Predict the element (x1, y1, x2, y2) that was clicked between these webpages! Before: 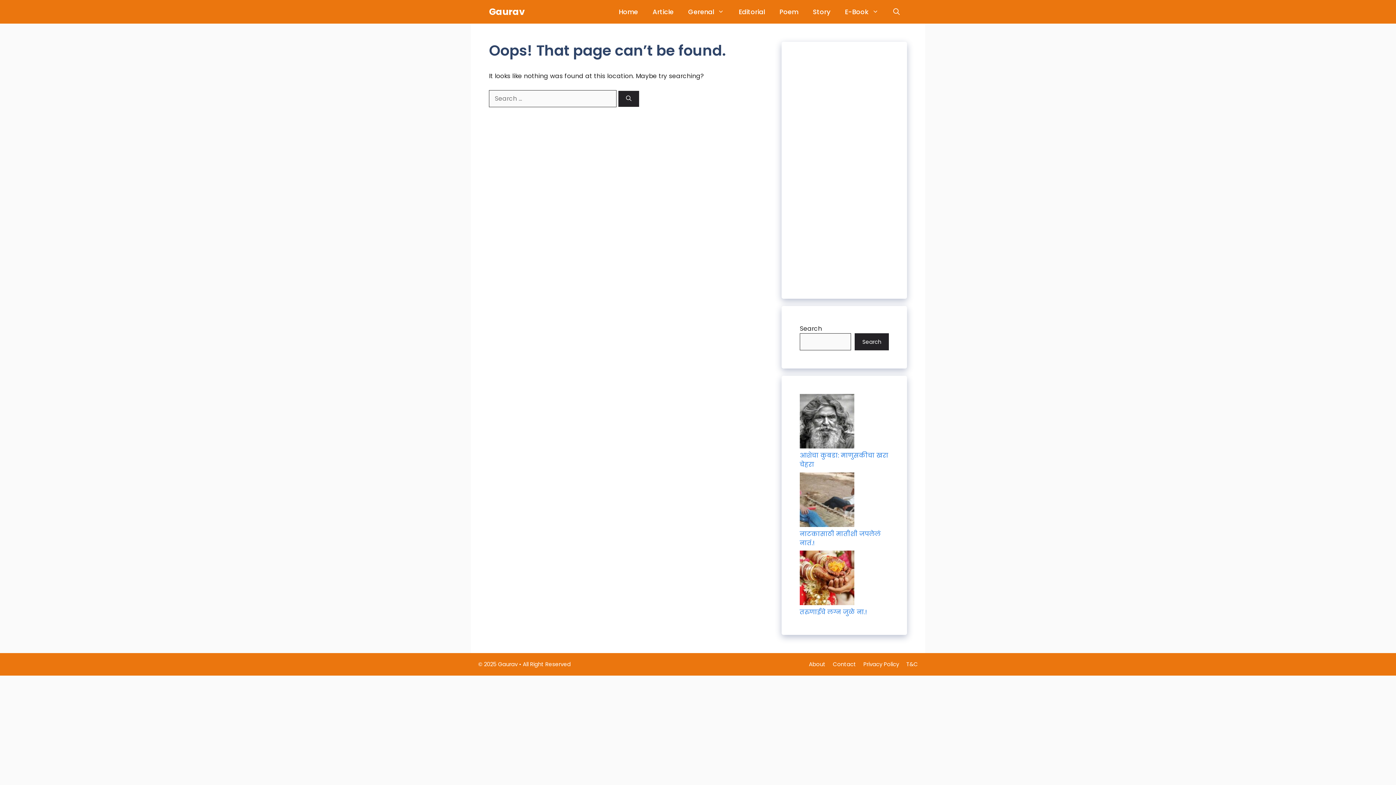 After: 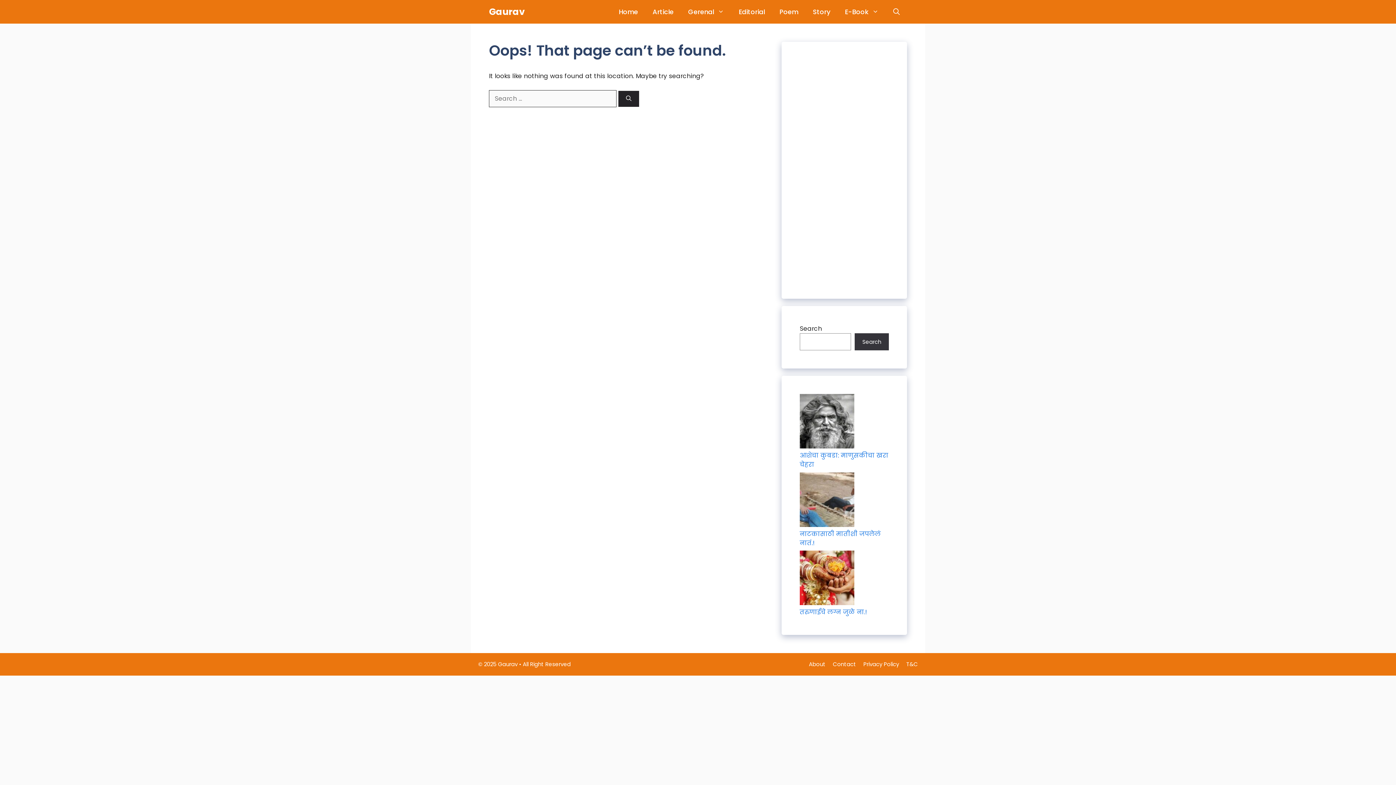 Action: label: Search bbox: (854, 333, 889, 350)